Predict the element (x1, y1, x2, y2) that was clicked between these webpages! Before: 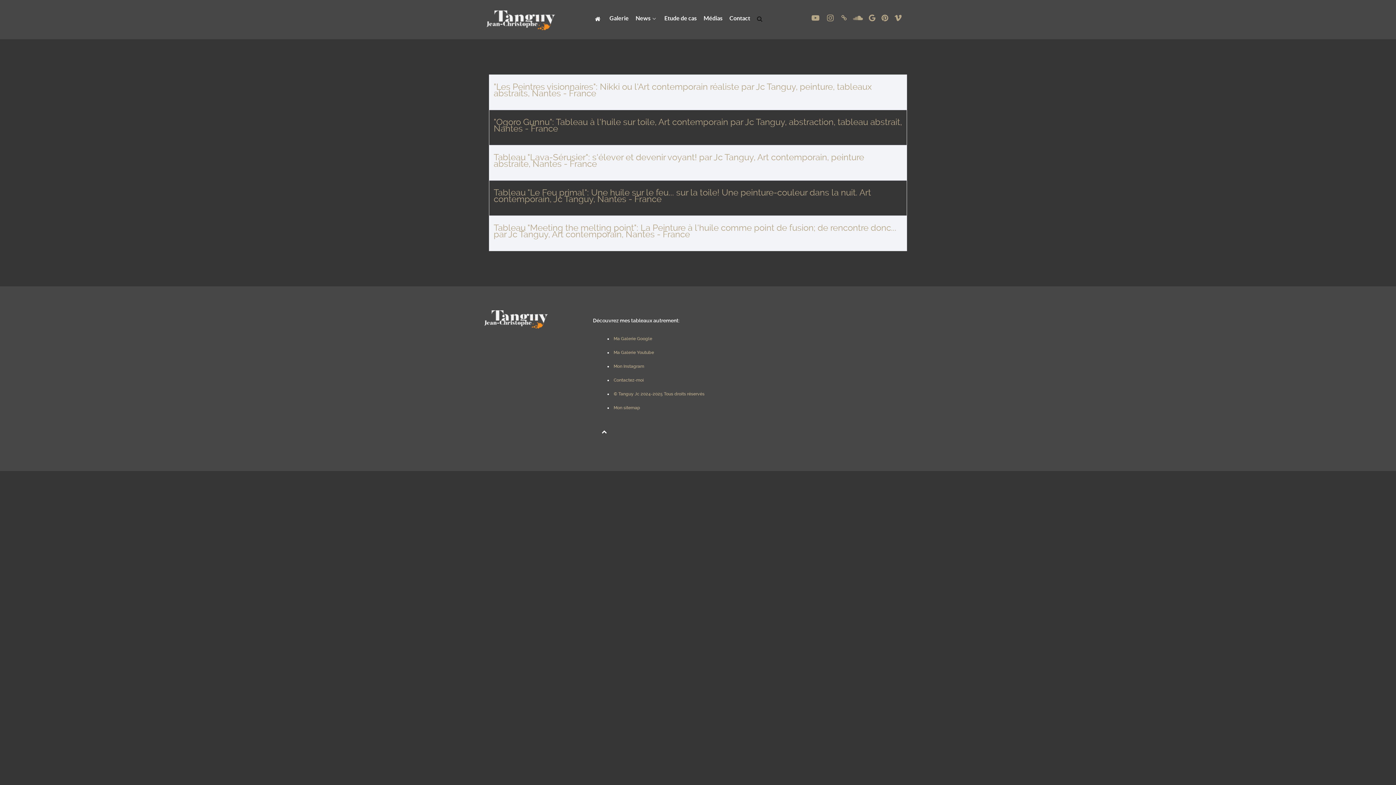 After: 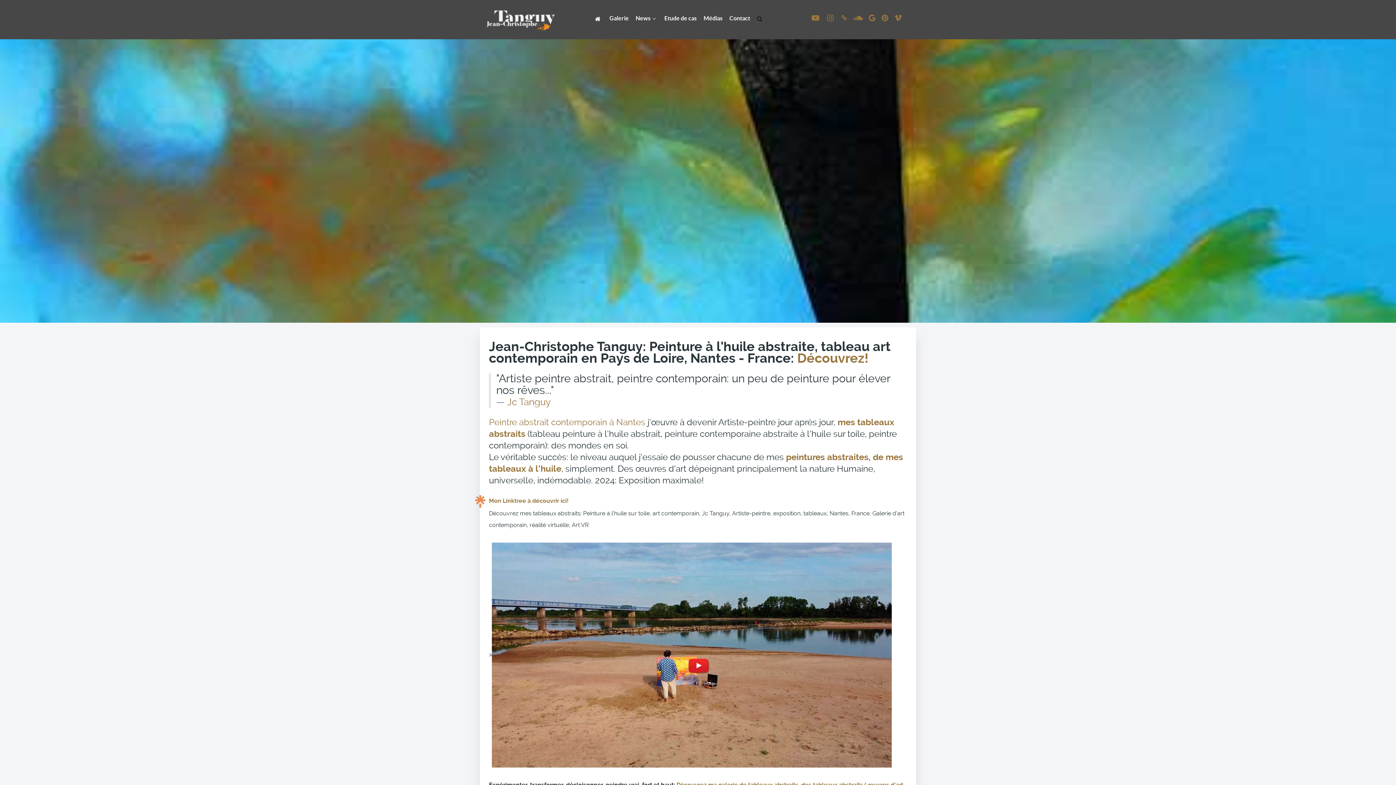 Action: label: Jc Tanguy: Peinture à l'Huile, Art Contemporain, Nantes, France bbox: (595, 13, 602, 23)